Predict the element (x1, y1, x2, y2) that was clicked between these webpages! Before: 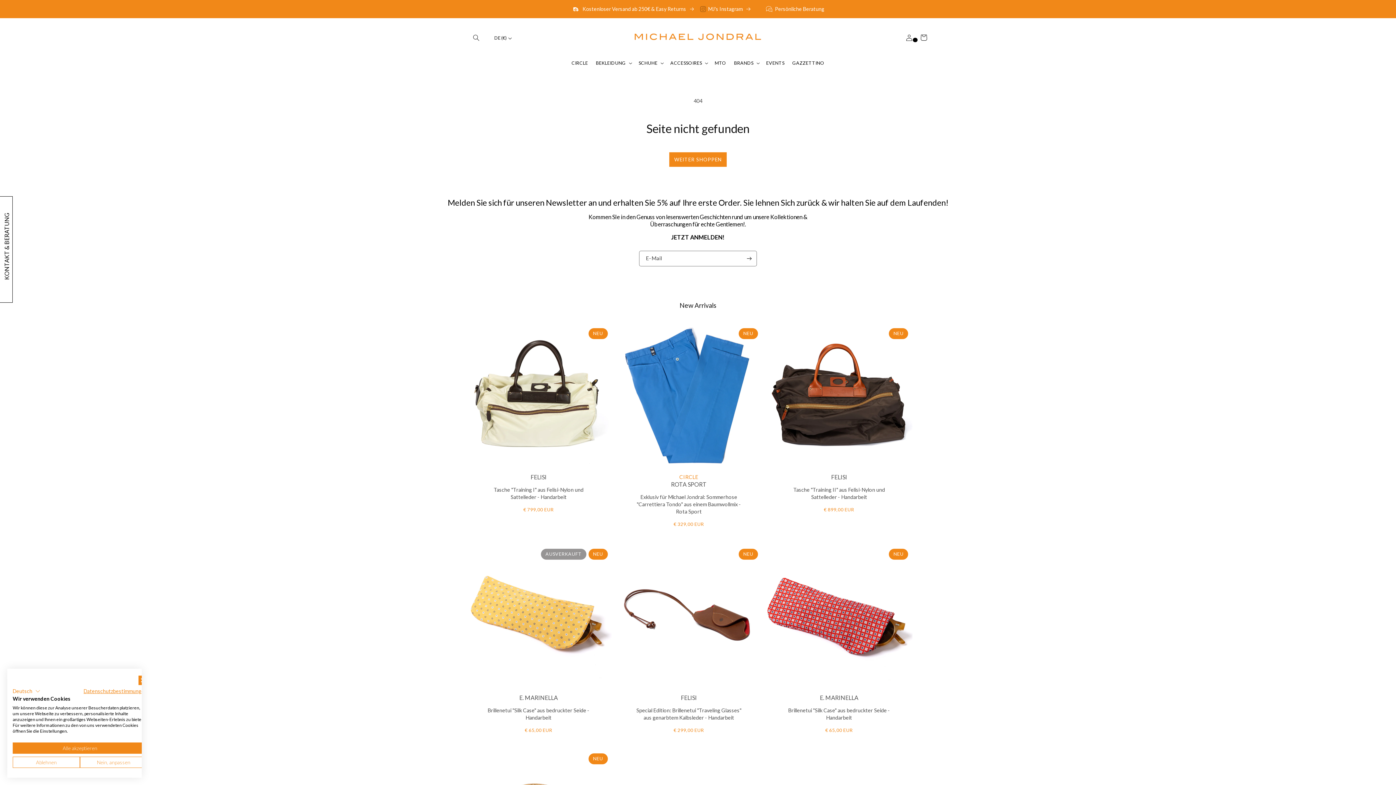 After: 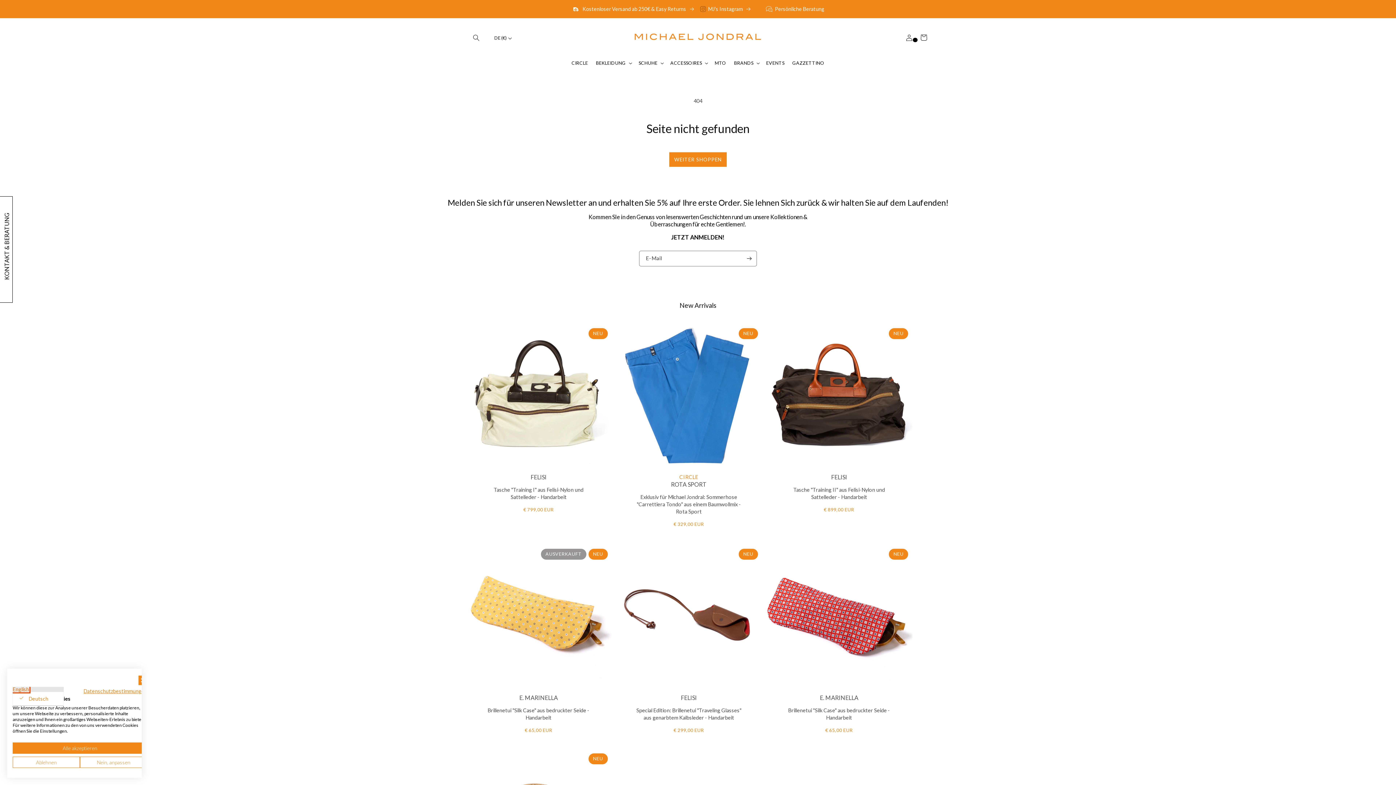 Action: label: Deutsch bbox: (12, 687, 40, 696)